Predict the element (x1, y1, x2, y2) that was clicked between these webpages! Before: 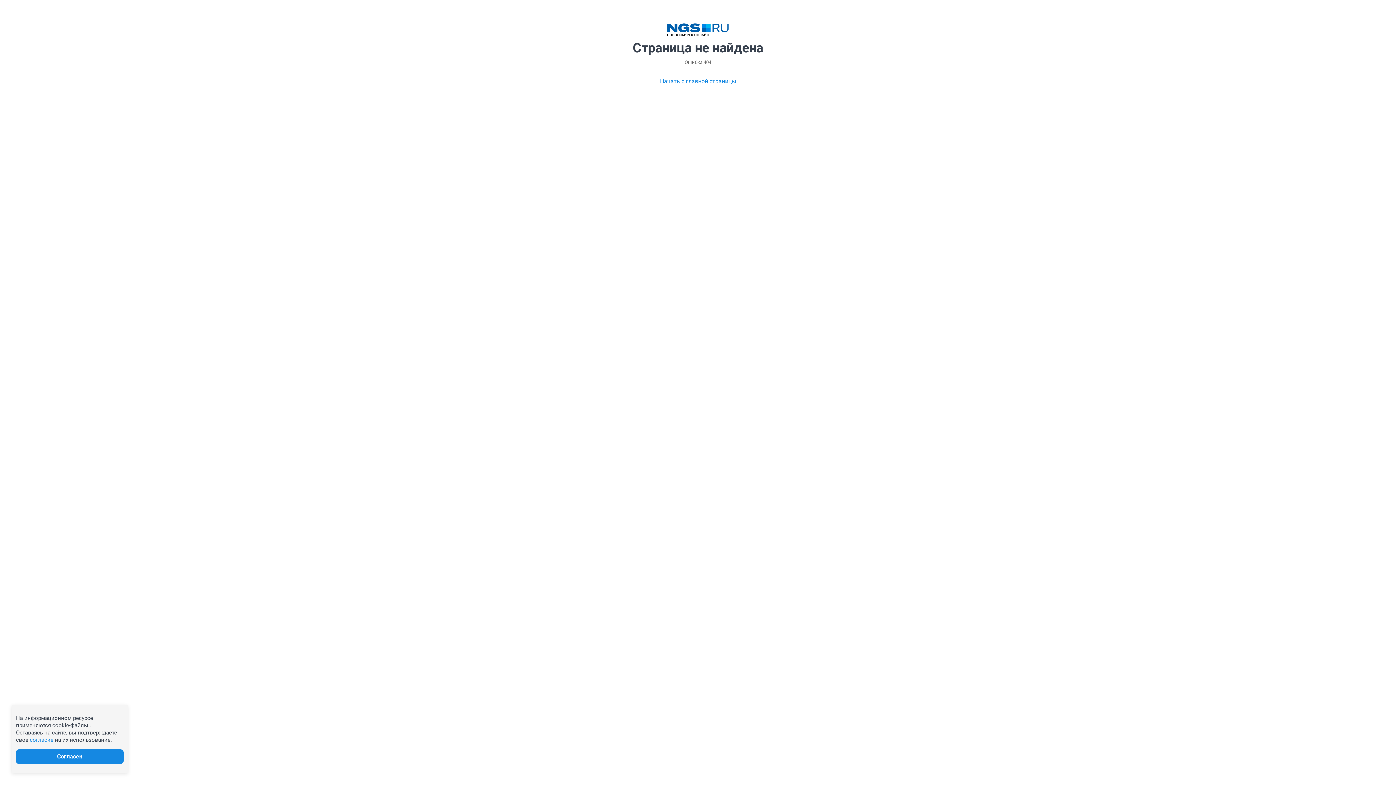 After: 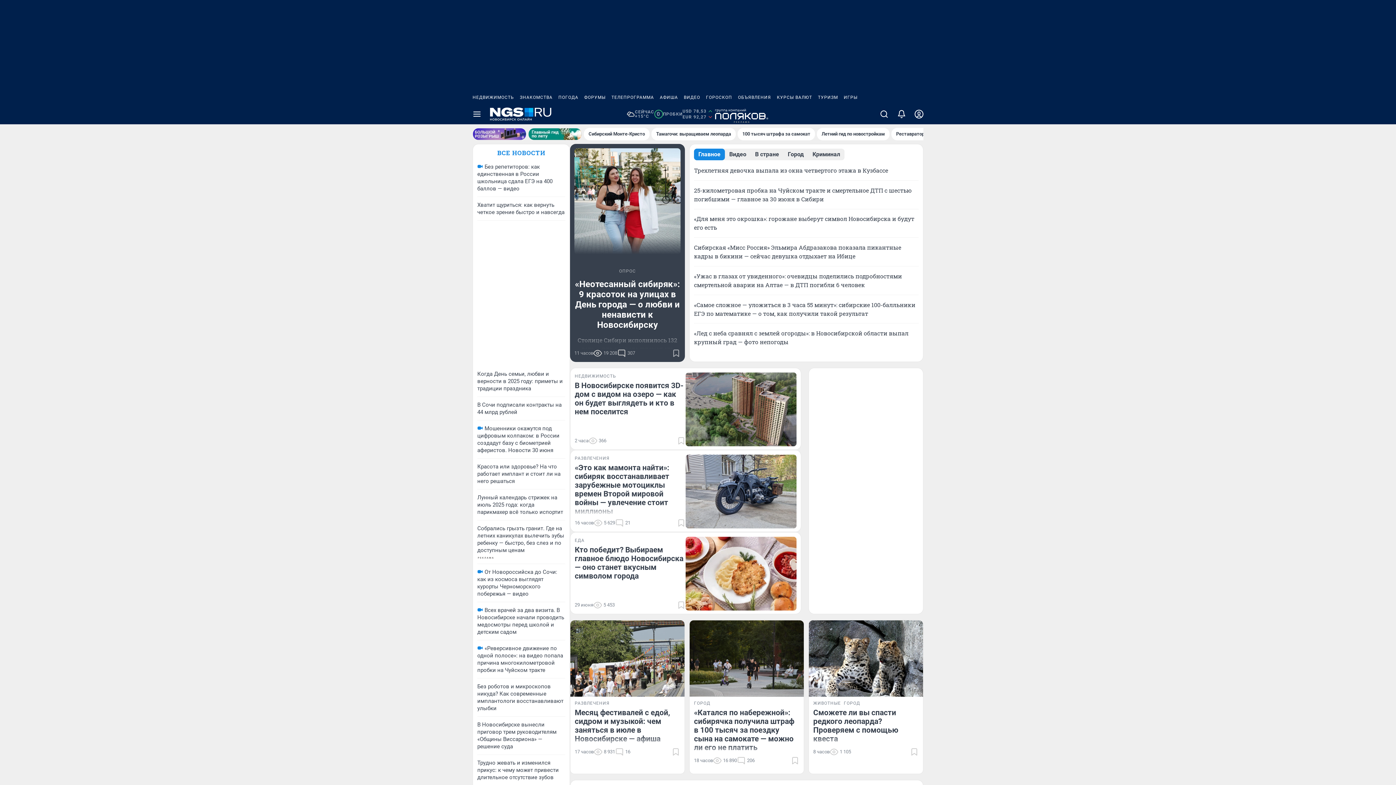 Action: bbox: (667, 23, 729, 36)